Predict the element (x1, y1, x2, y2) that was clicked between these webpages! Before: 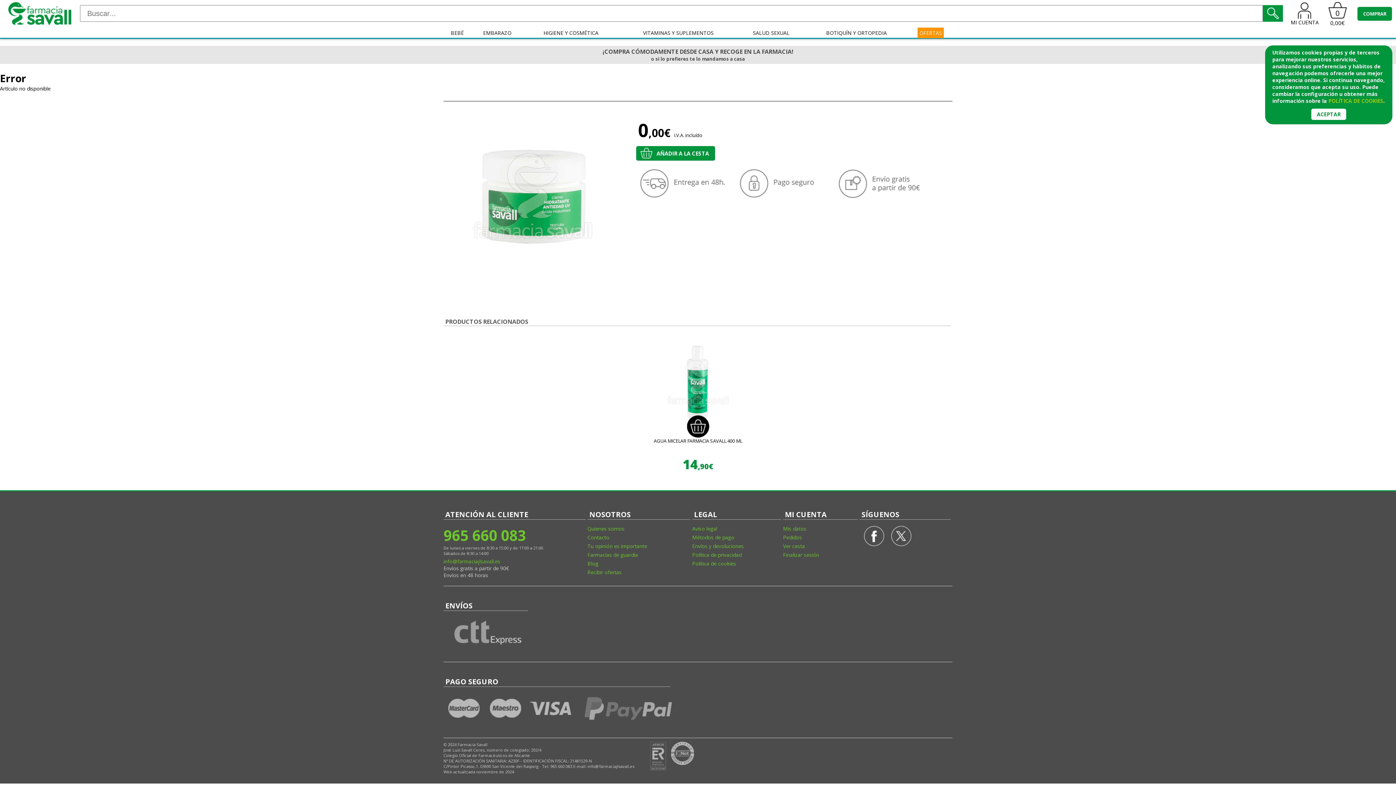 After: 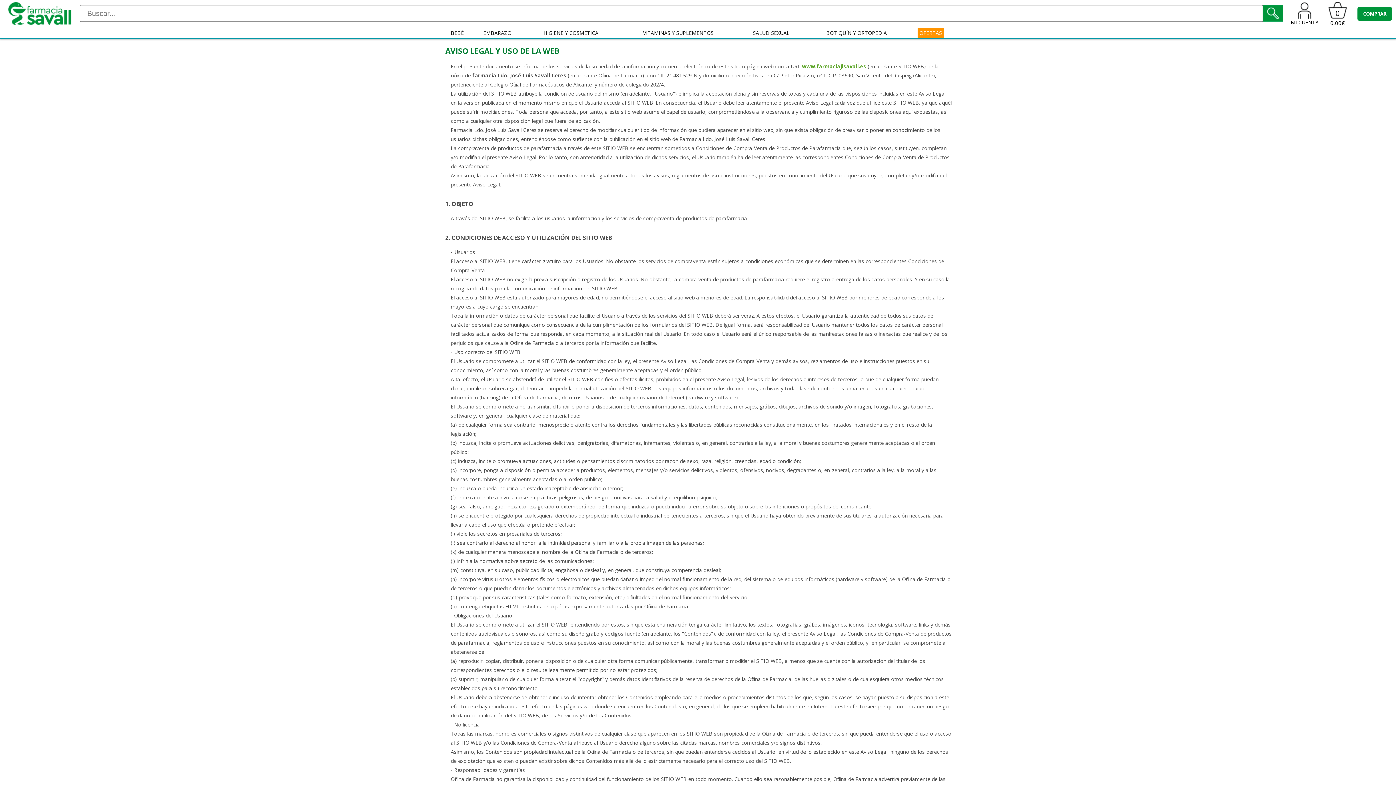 Action: bbox: (692, 525, 783, 532) label: Aviso legal